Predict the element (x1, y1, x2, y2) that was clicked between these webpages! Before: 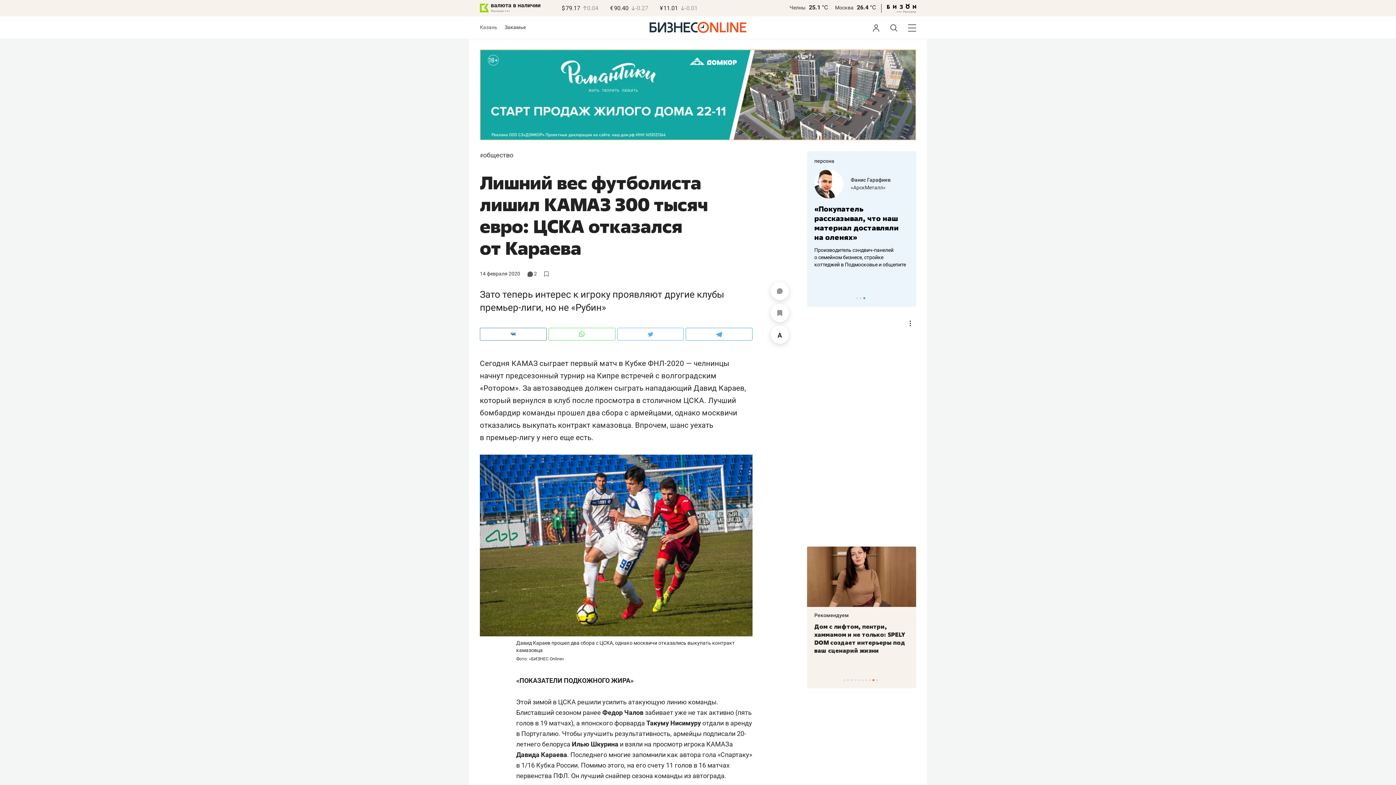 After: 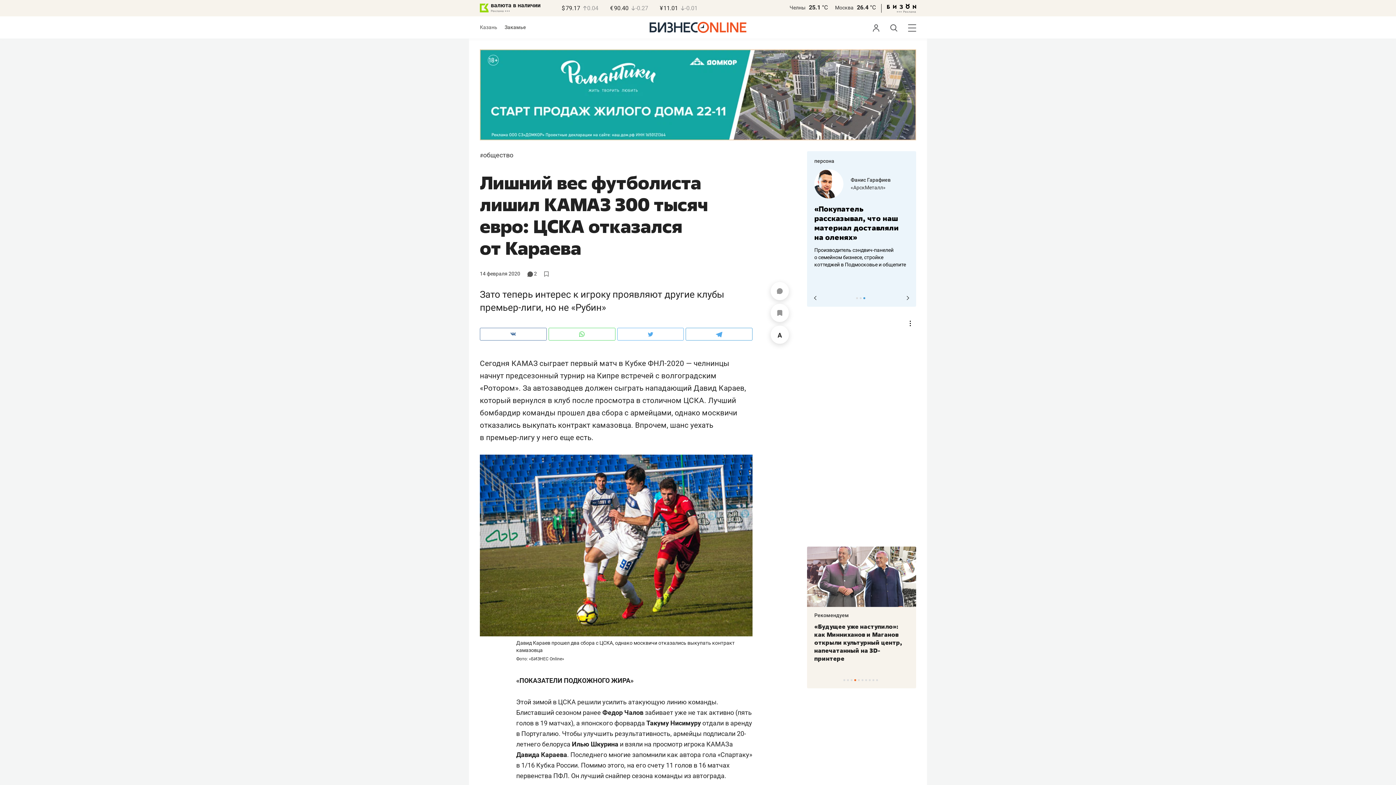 Action: bbox: (863, 297, 865, 299) label: 3 of 3